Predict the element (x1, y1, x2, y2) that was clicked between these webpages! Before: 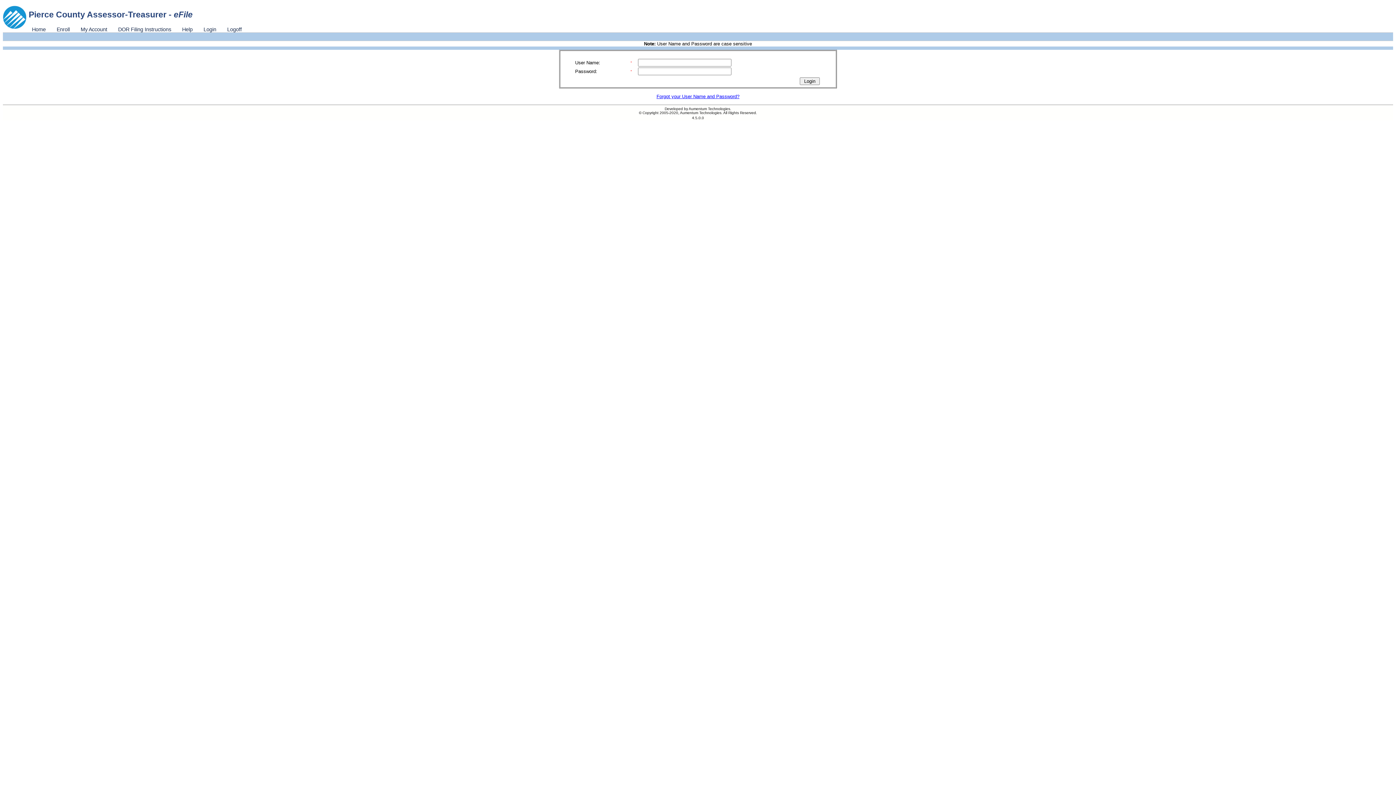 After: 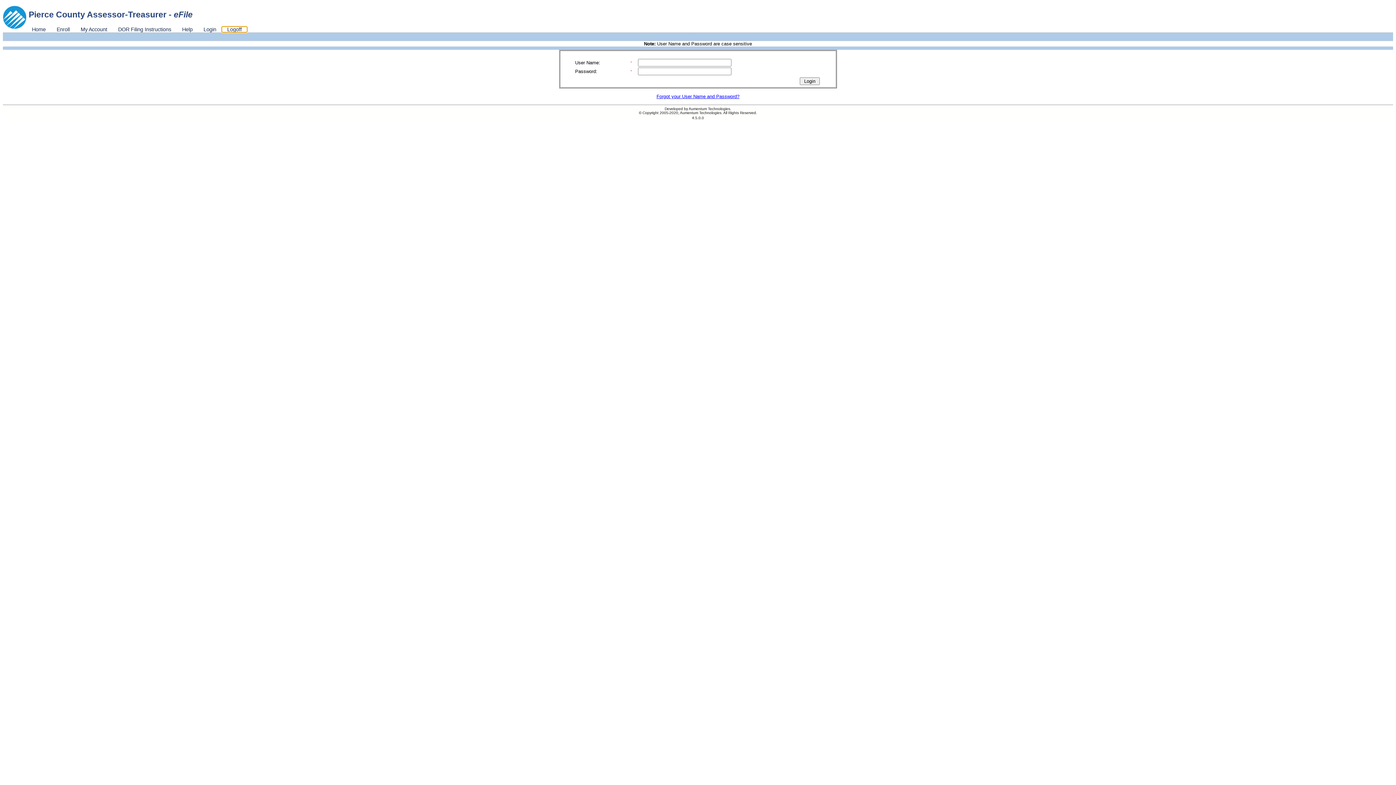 Action: bbox: (221, 26, 247, 32) label: Logoff